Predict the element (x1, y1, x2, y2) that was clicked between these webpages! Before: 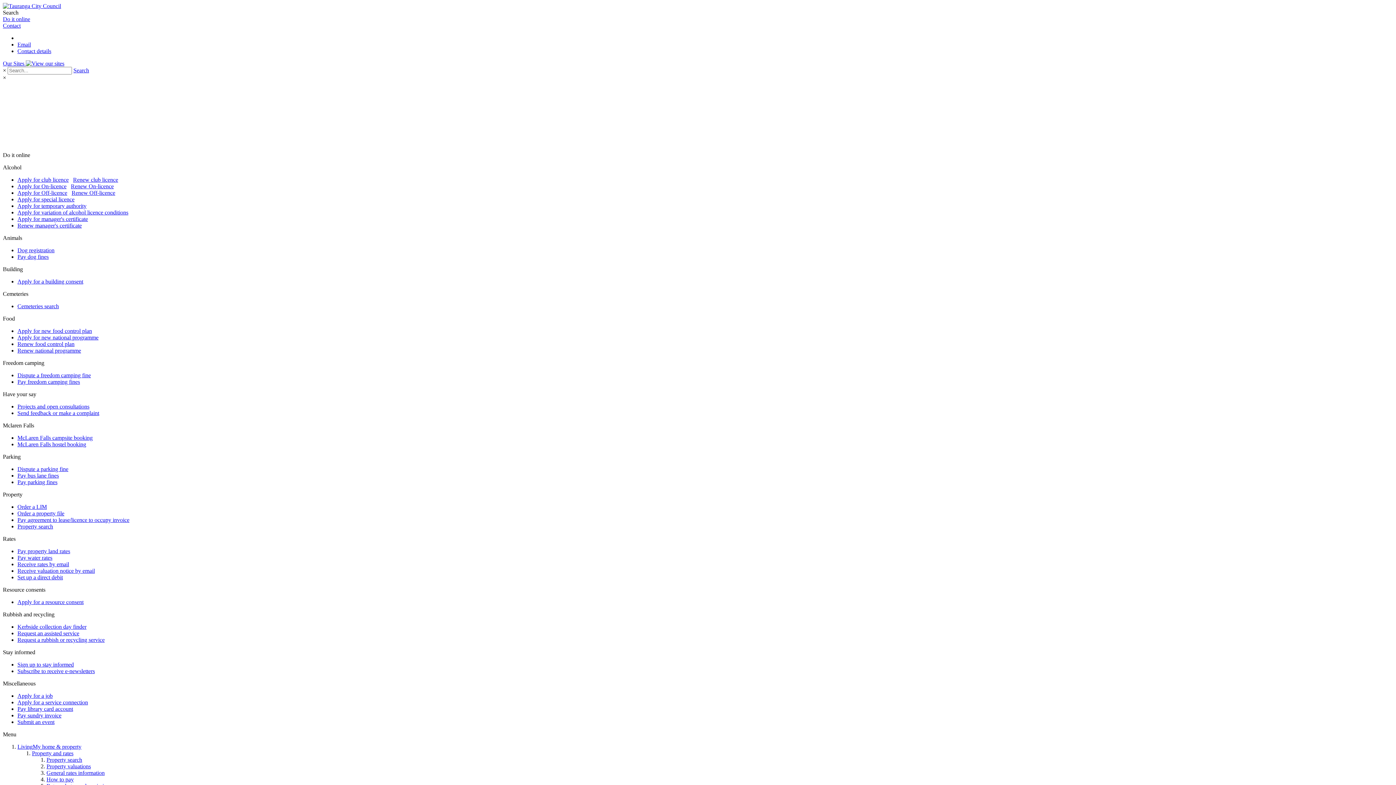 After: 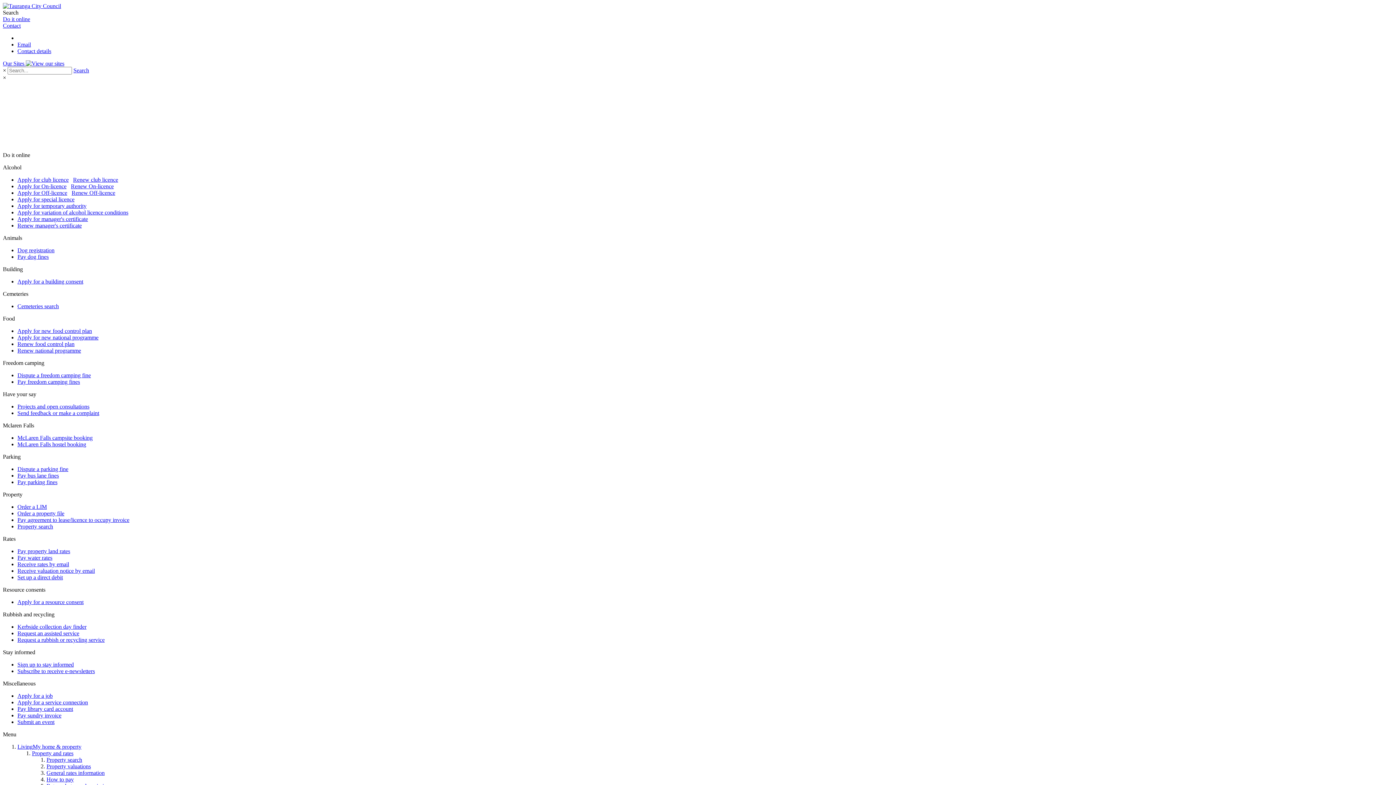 Action: label: Search bbox: (73, 67, 89, 73)